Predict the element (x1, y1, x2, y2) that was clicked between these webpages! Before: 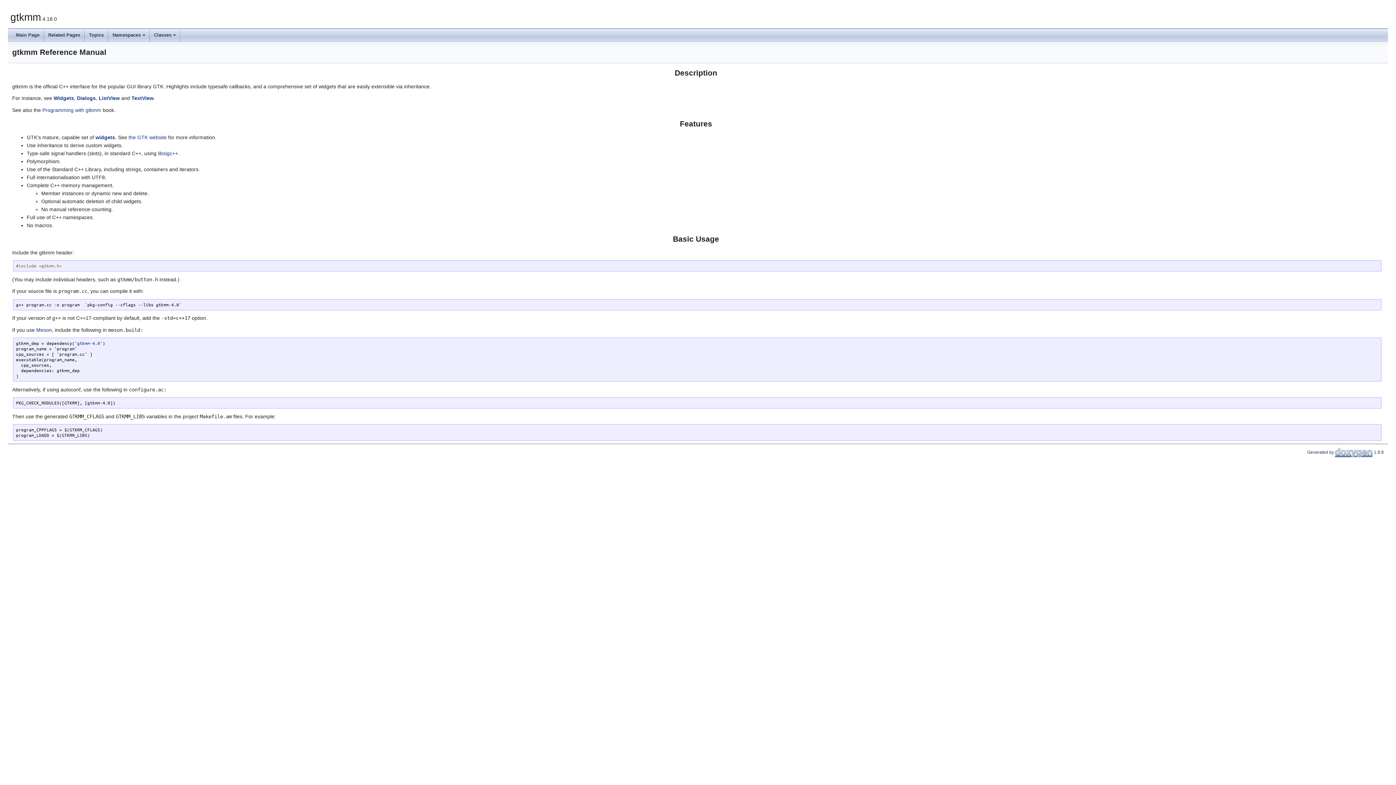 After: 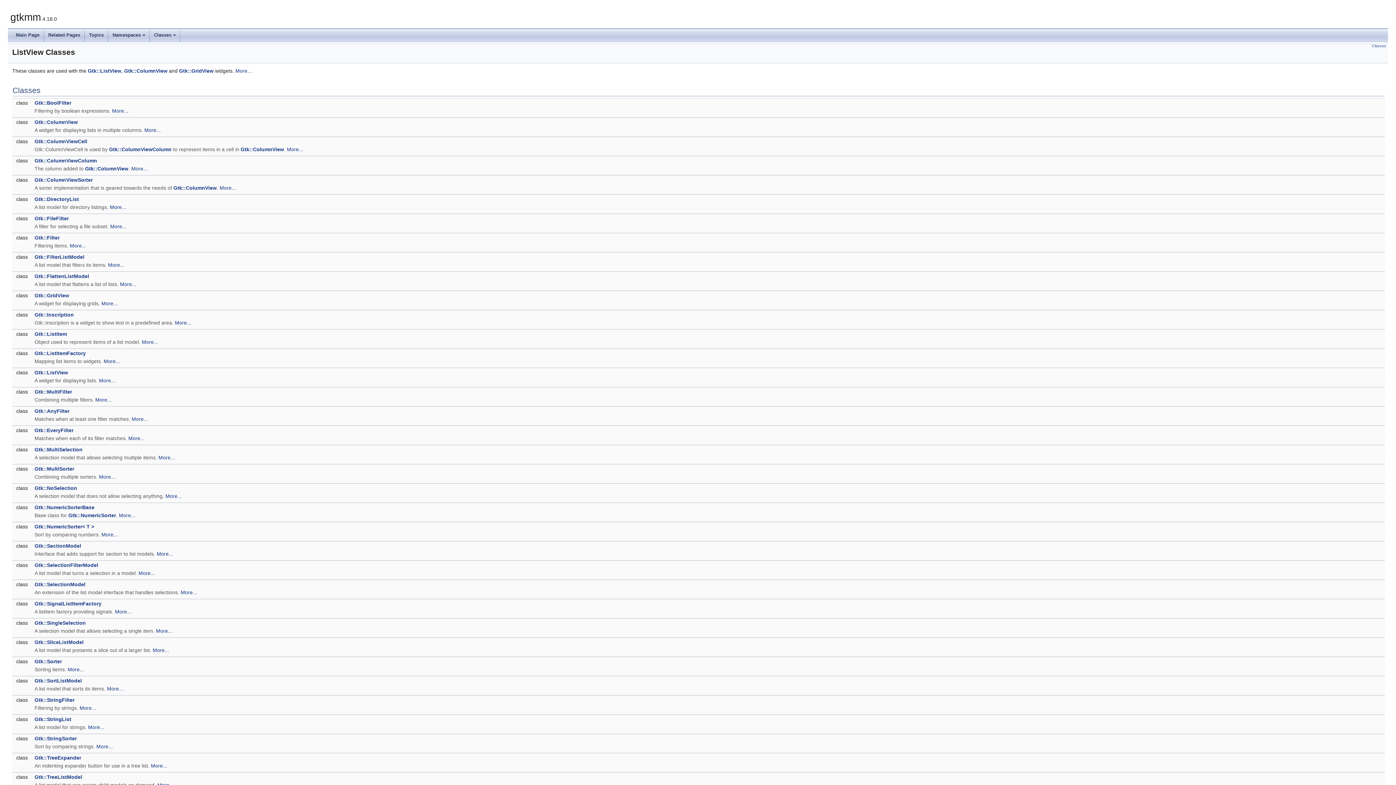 Action: bbox: (98, 95, 119, 101) label: ListView